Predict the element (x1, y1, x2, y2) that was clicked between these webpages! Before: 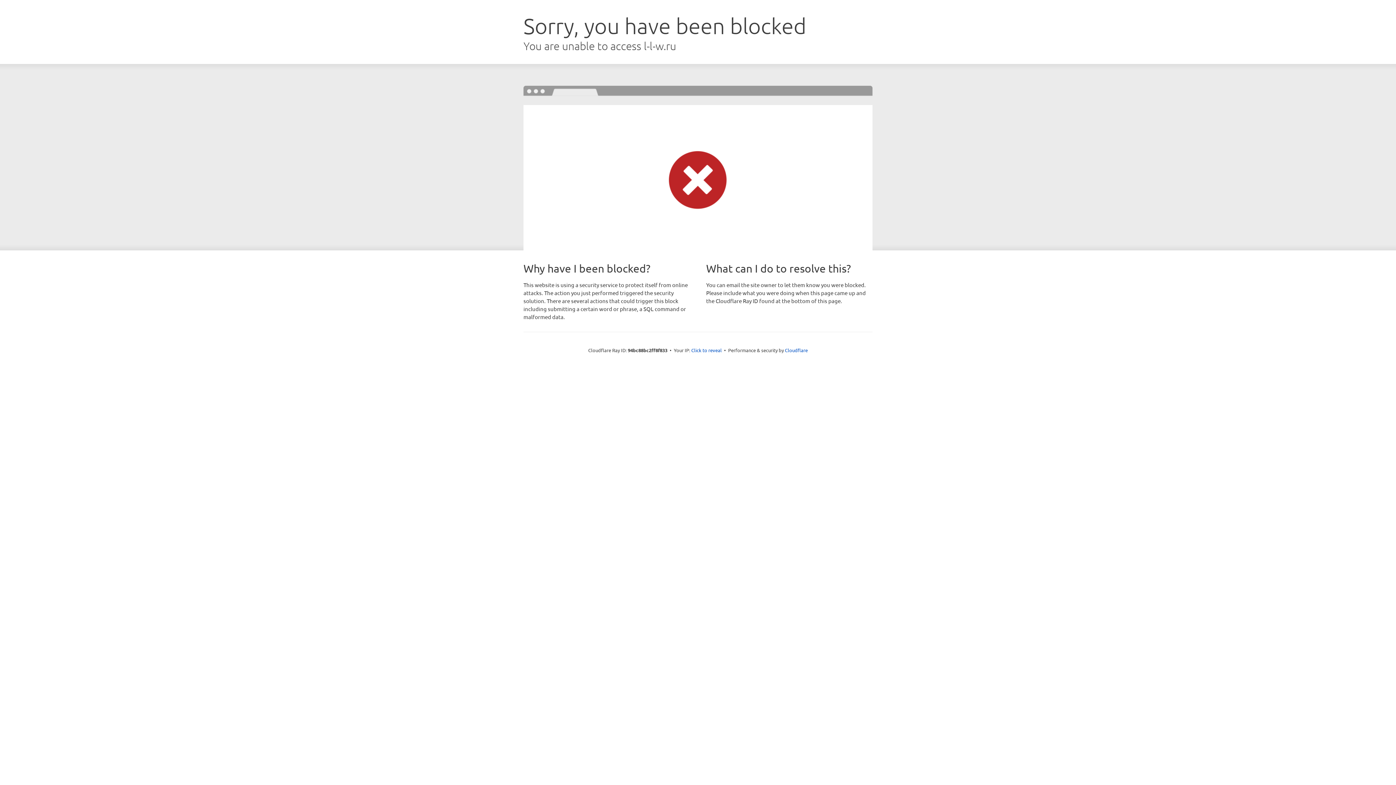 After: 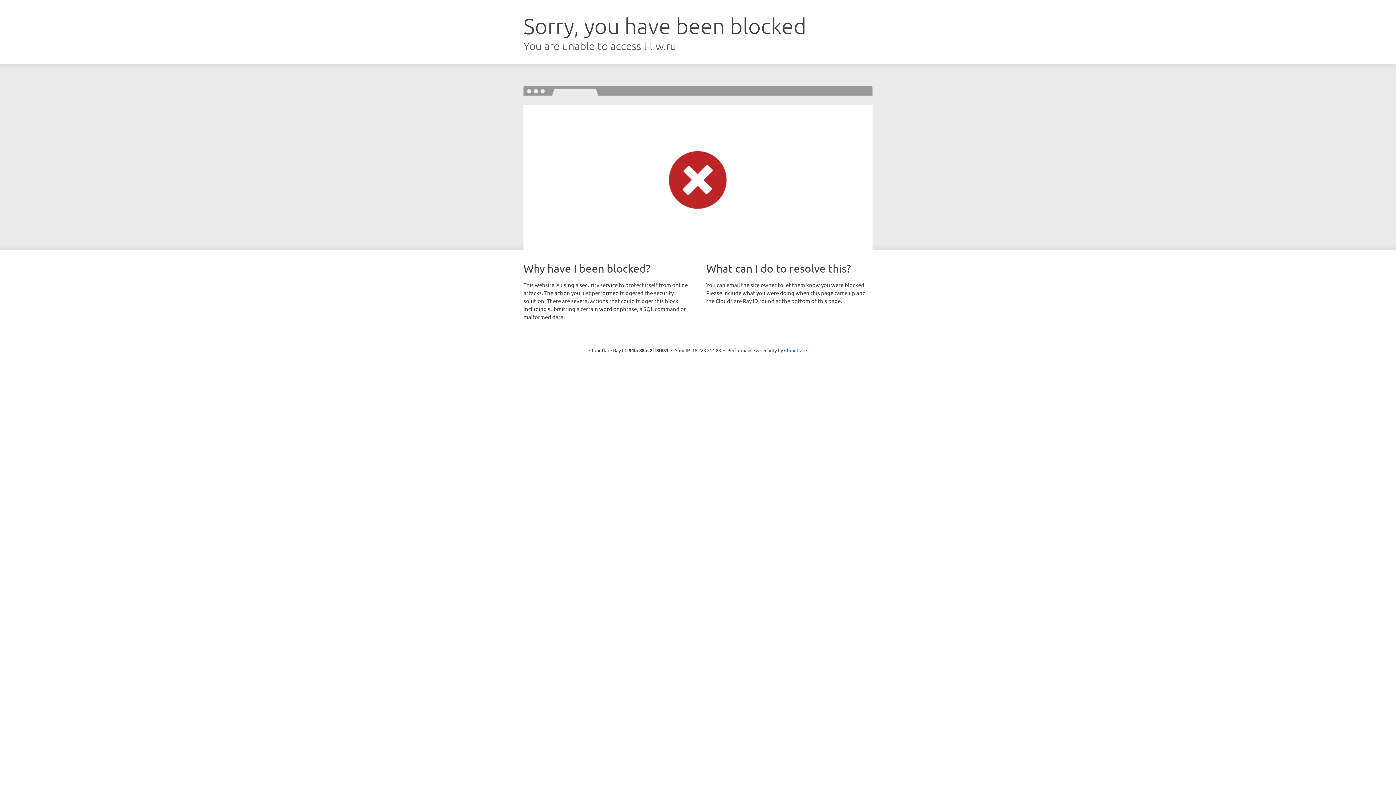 Action: label: Click to reveal bbox: (691, 346, 722, 353)